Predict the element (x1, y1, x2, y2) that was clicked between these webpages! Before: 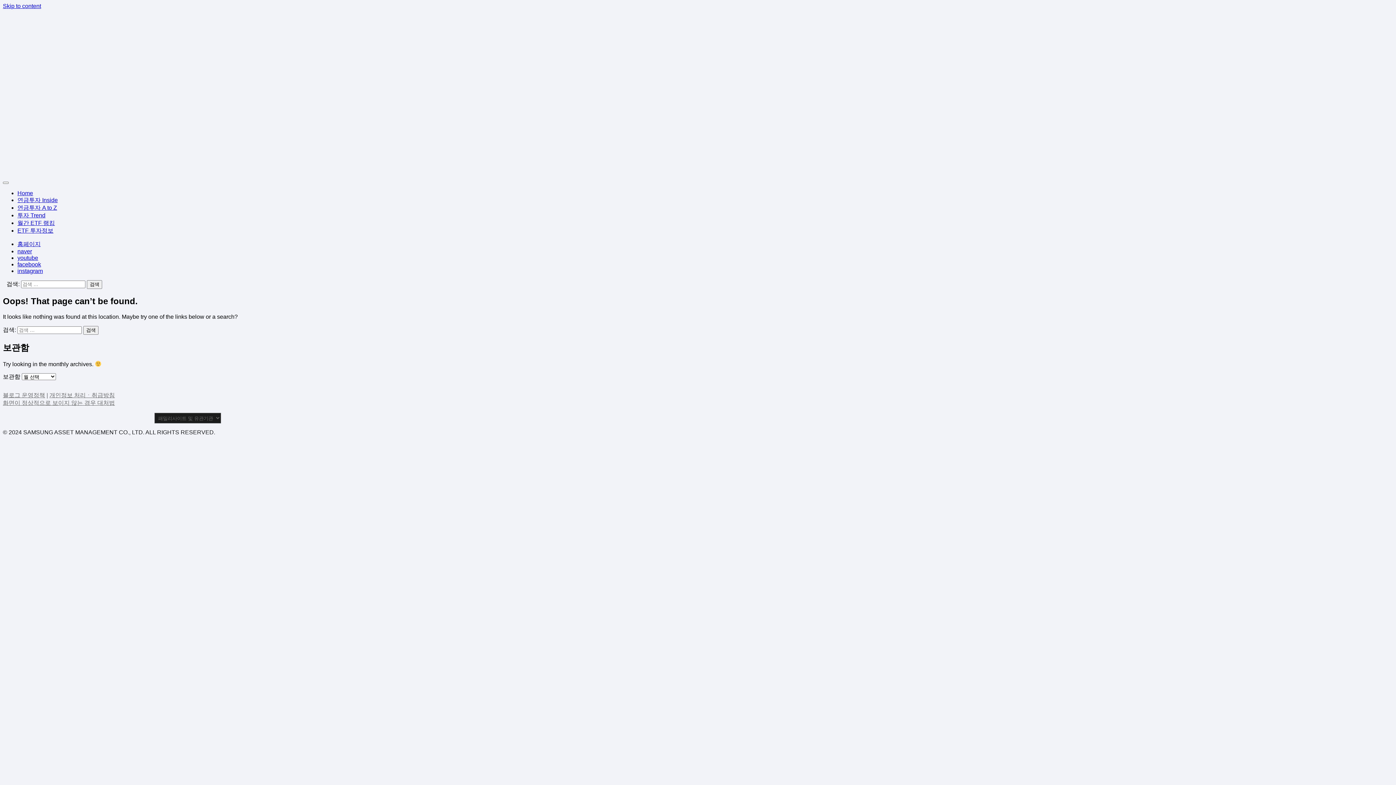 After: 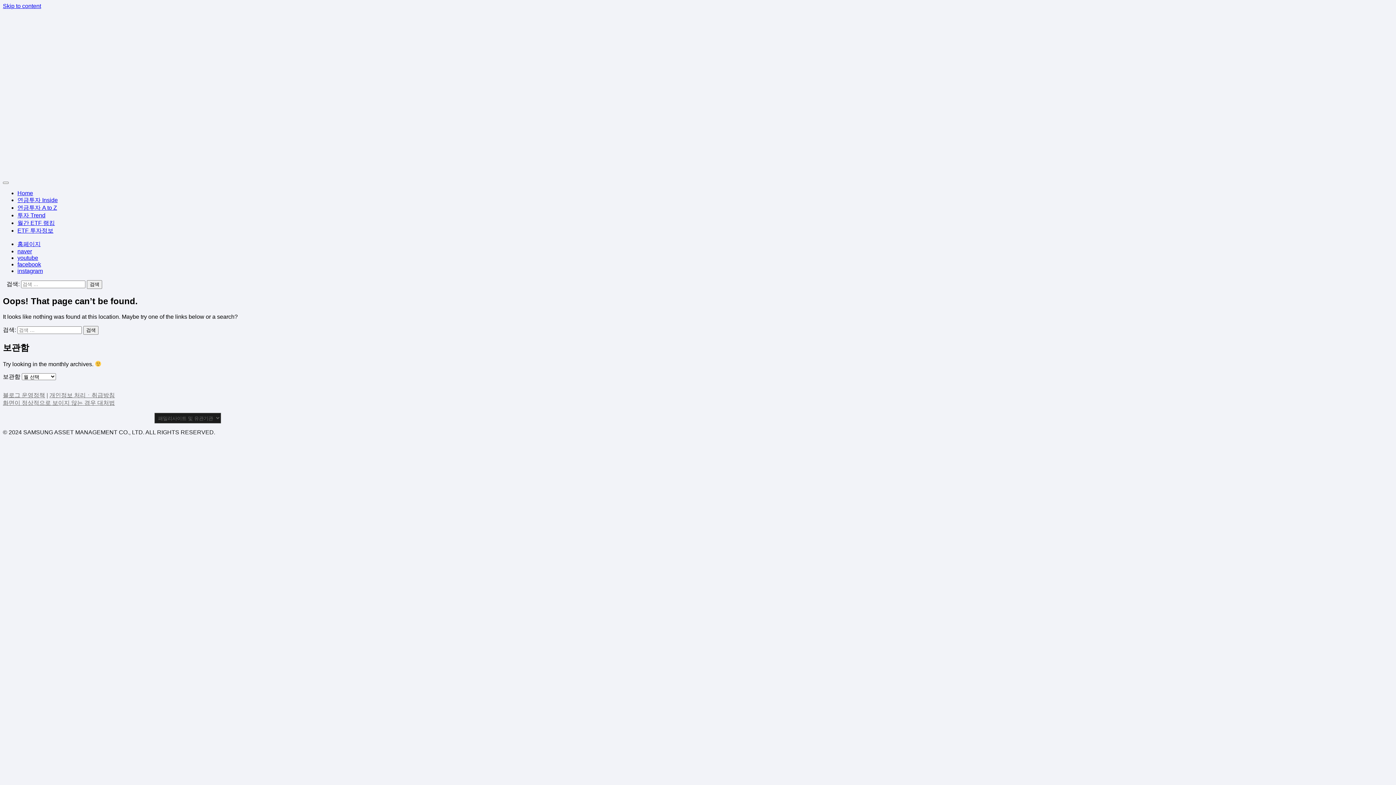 Action: label: instagram bbox: (17, 268, 42, 274)